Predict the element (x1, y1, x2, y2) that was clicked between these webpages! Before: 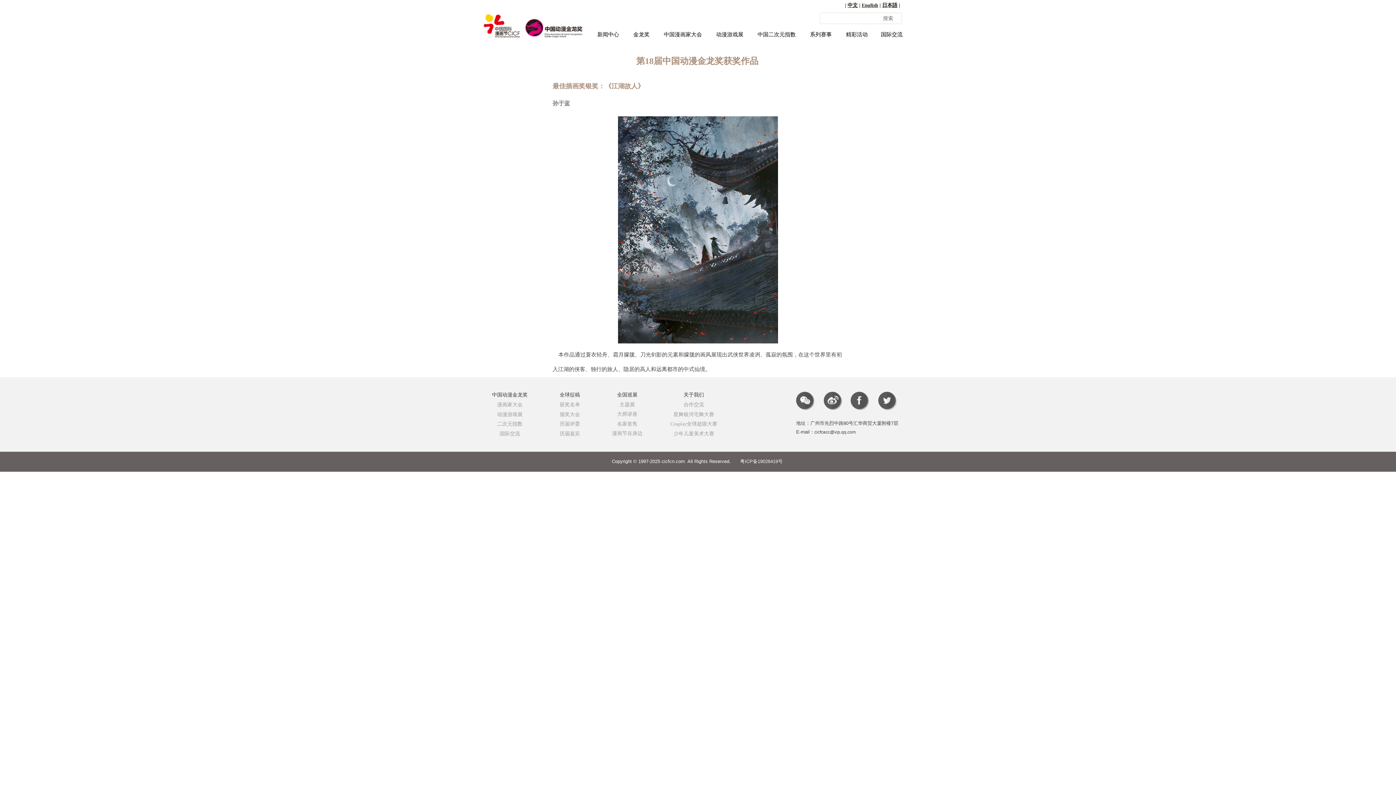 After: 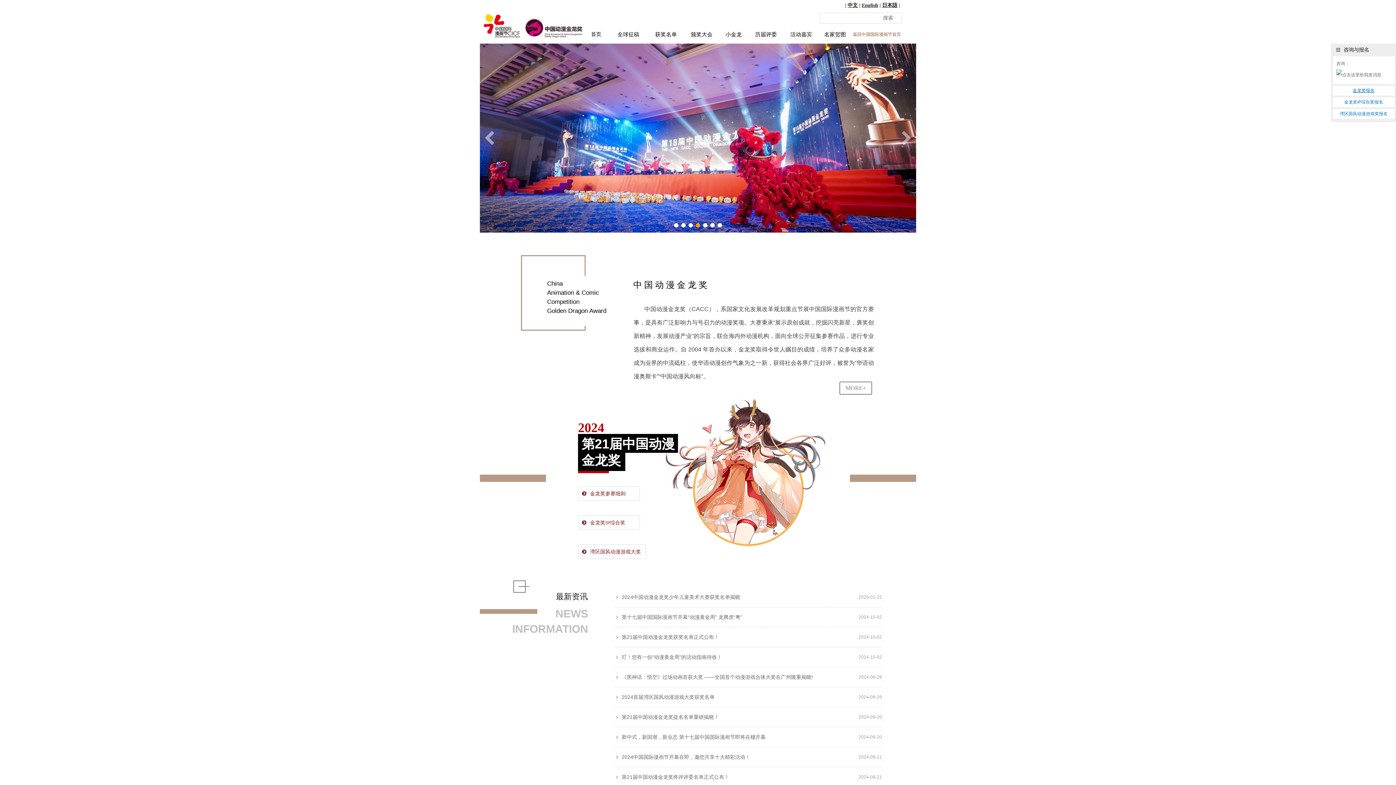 Action: bbox: (480, 390, 539, 399) label: 中国动漫金龙奖